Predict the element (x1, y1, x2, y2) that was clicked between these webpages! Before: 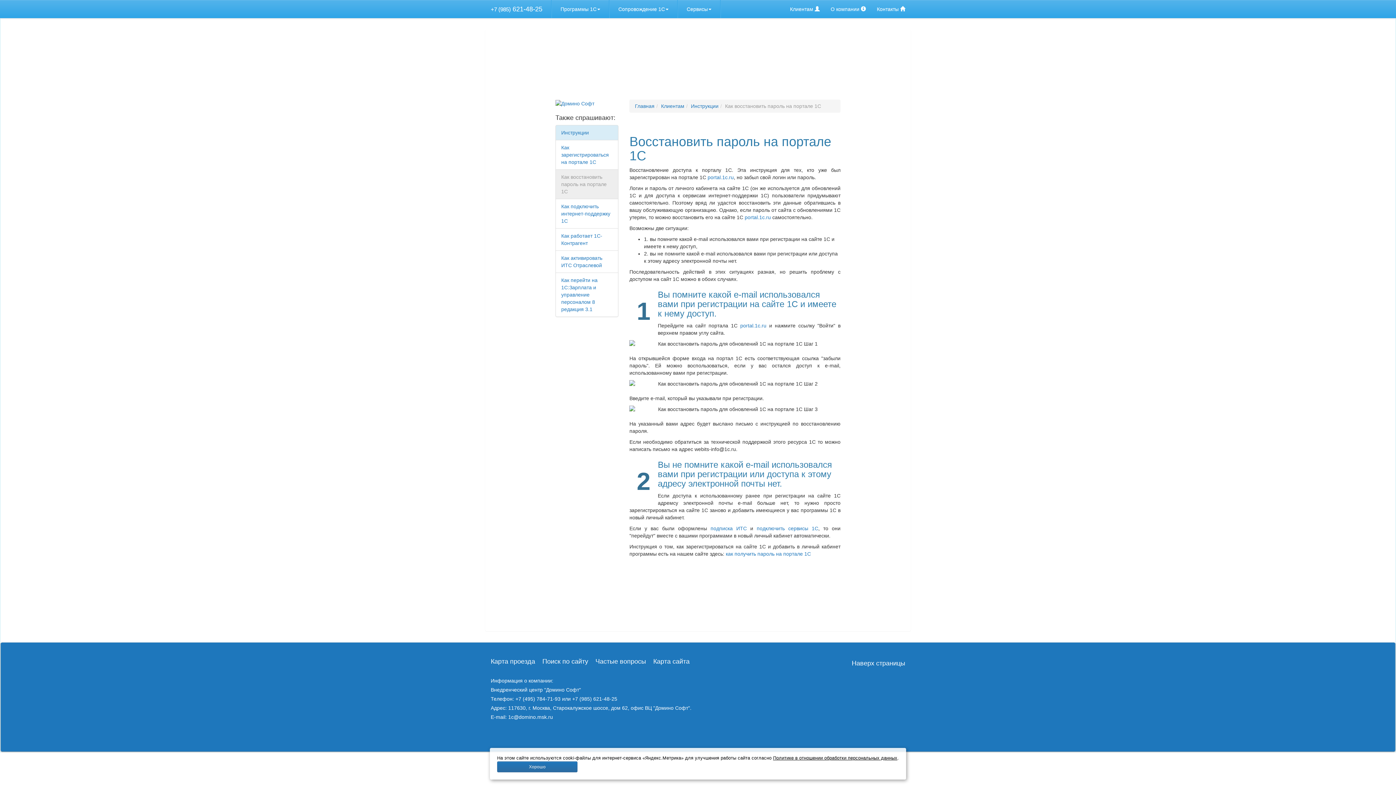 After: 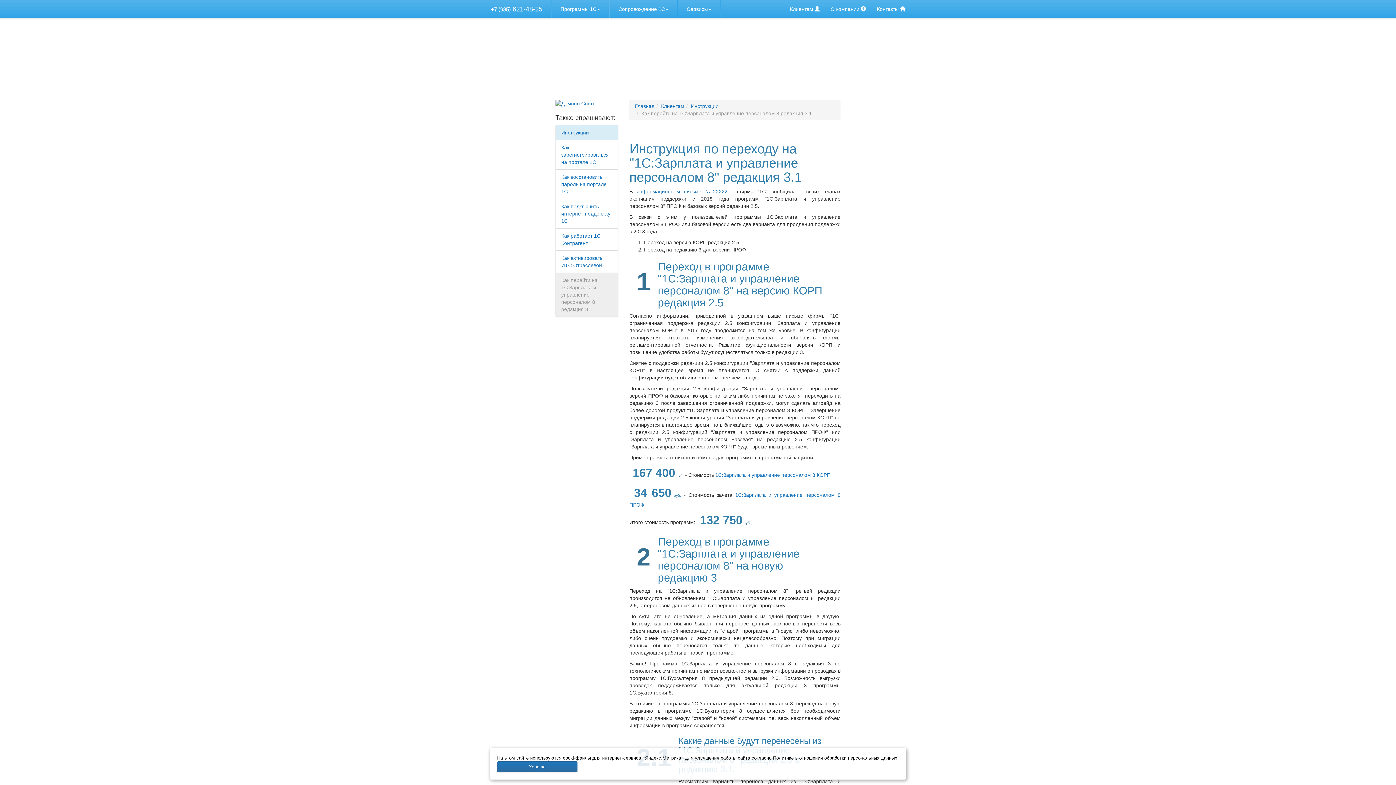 Action: bbox: (561, 277, 597, 312) label: Как перейти на 1С:Зарплата и управление персоналом 8 редакция 3.1